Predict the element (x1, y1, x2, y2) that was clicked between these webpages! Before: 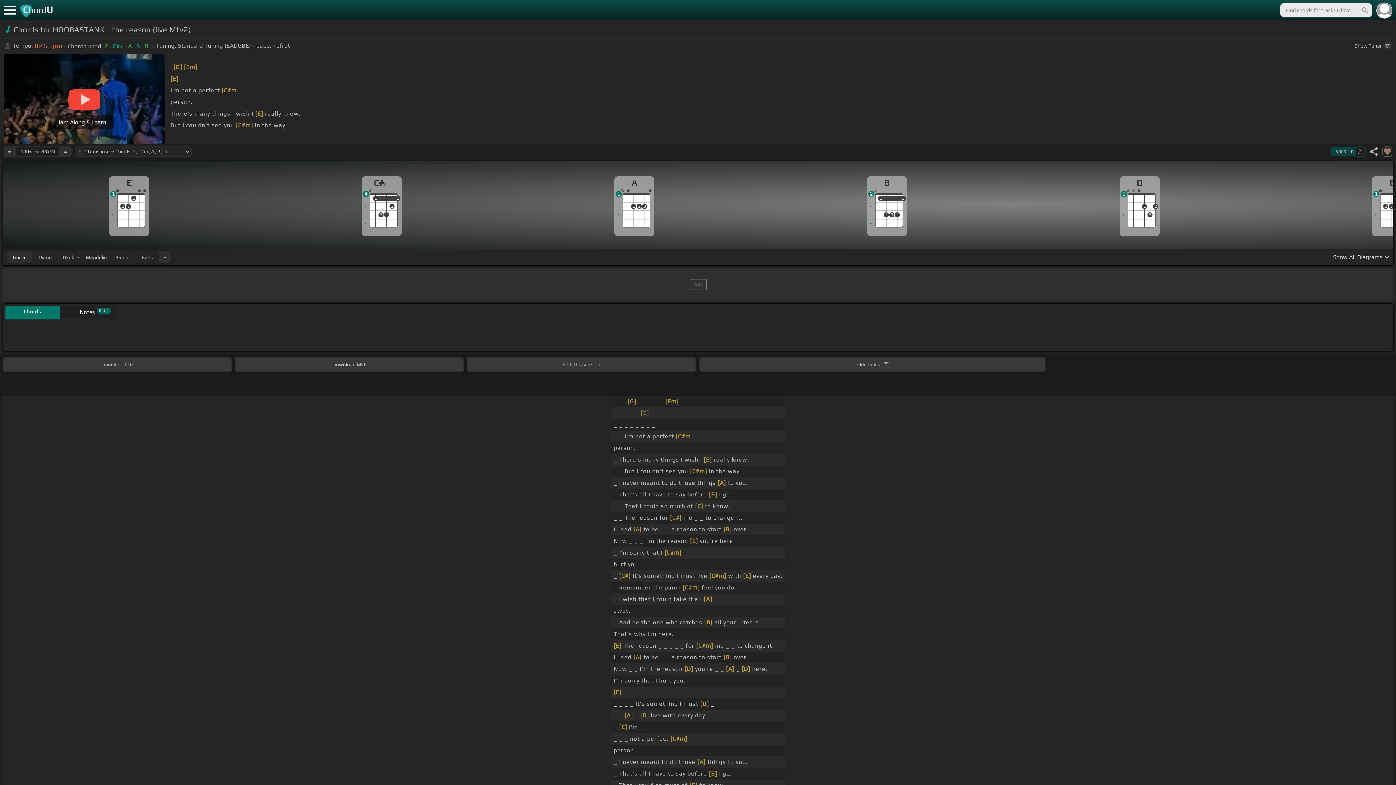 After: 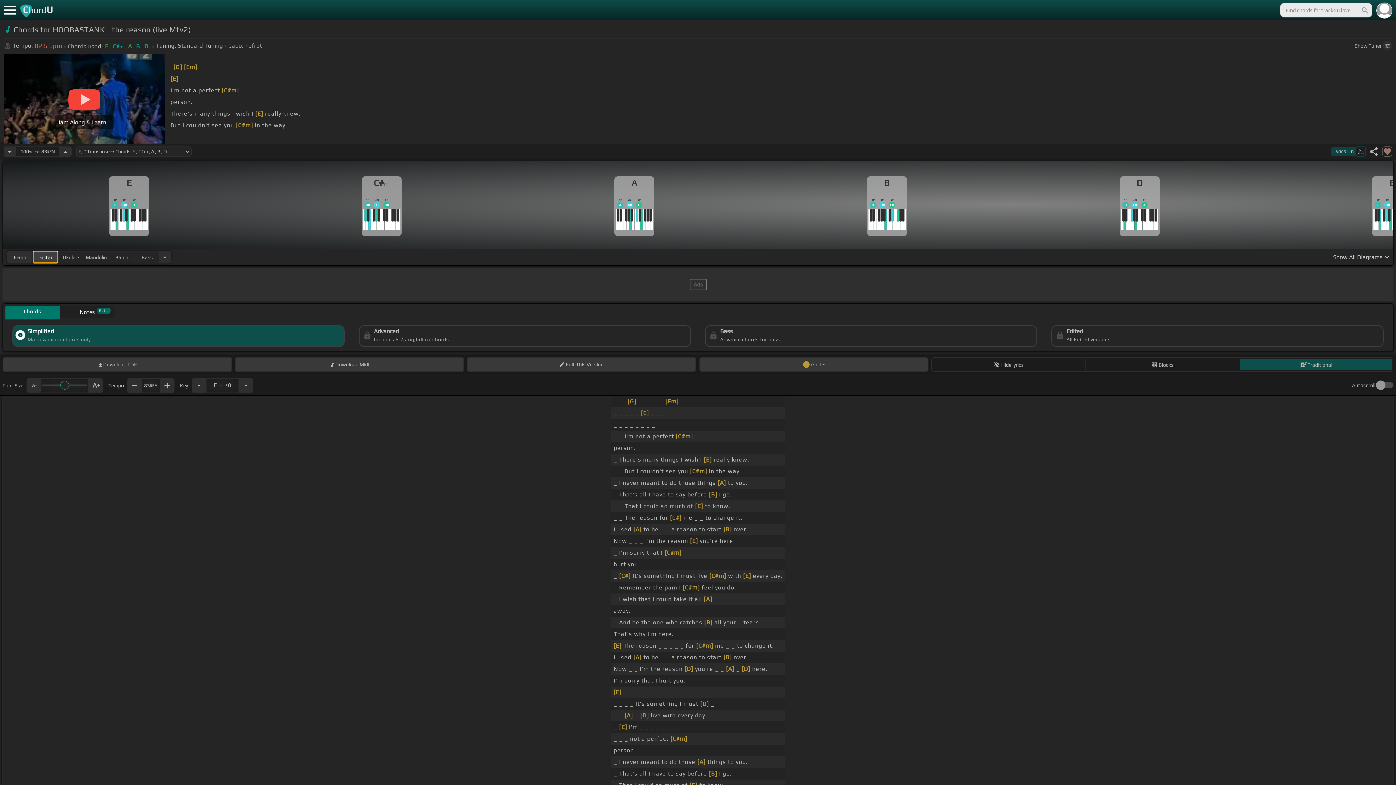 Action: label: Piano bbox: (33, 251, 57, 262)